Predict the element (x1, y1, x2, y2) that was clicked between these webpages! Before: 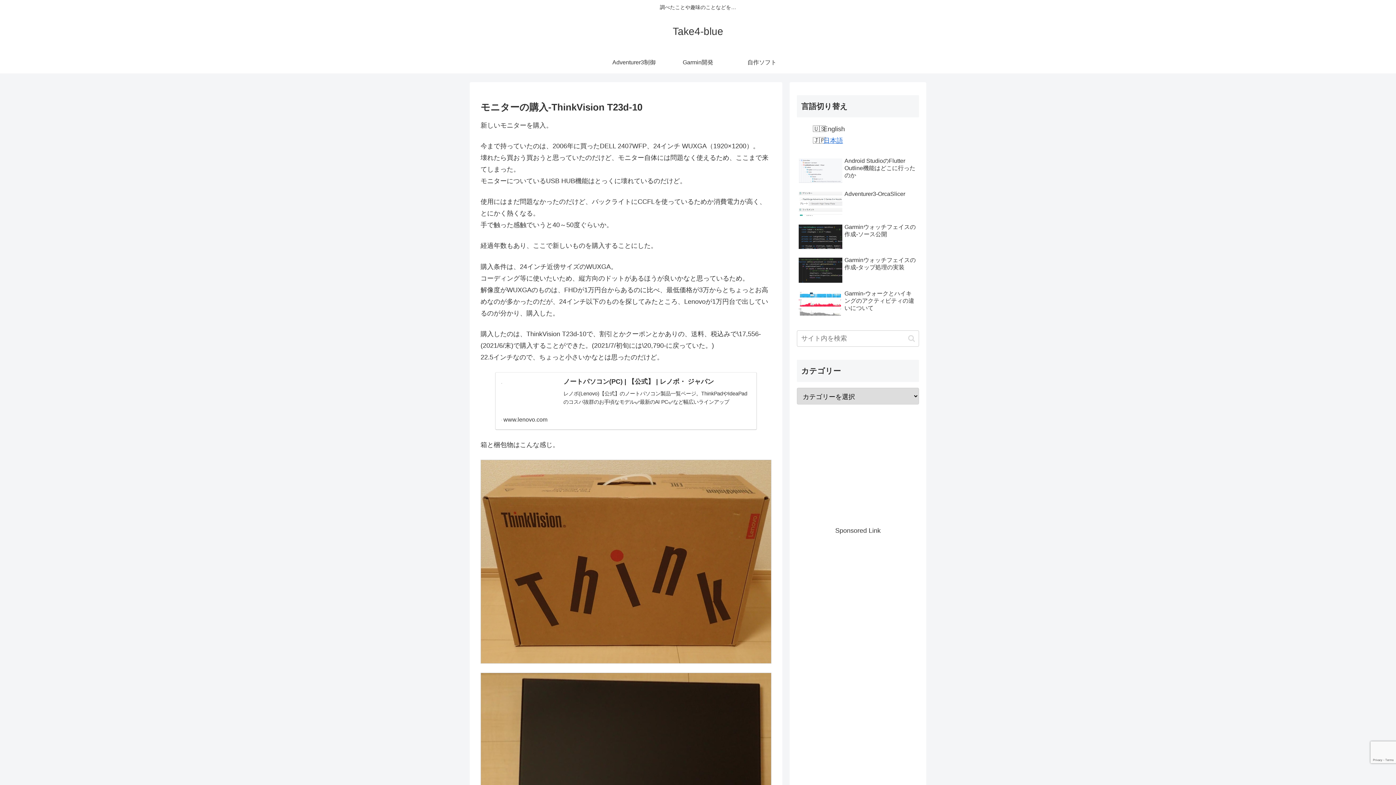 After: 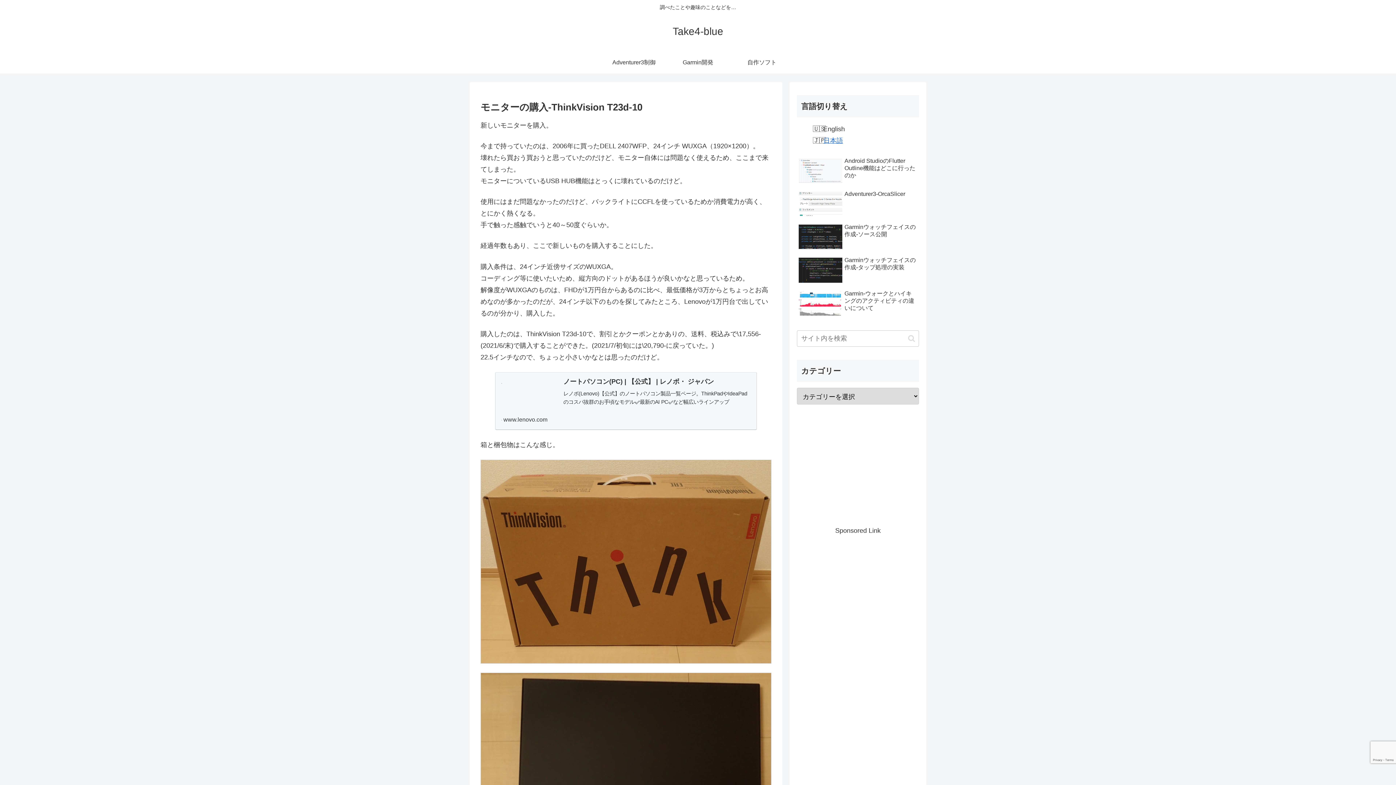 Action: label: ノートパソコン(PC) | 【公式】 | レノボ・ ジャパン
レノボ(Lenovo)【公式】のノートパソコン製品一覧ページ。ThinkPadやIdeaPadのコスパ抜群のお手頃なモデル✅最新のAI PC✅など幅広いラインアップ
www.lenovo.com bbox: (495, 372, 757, 430)